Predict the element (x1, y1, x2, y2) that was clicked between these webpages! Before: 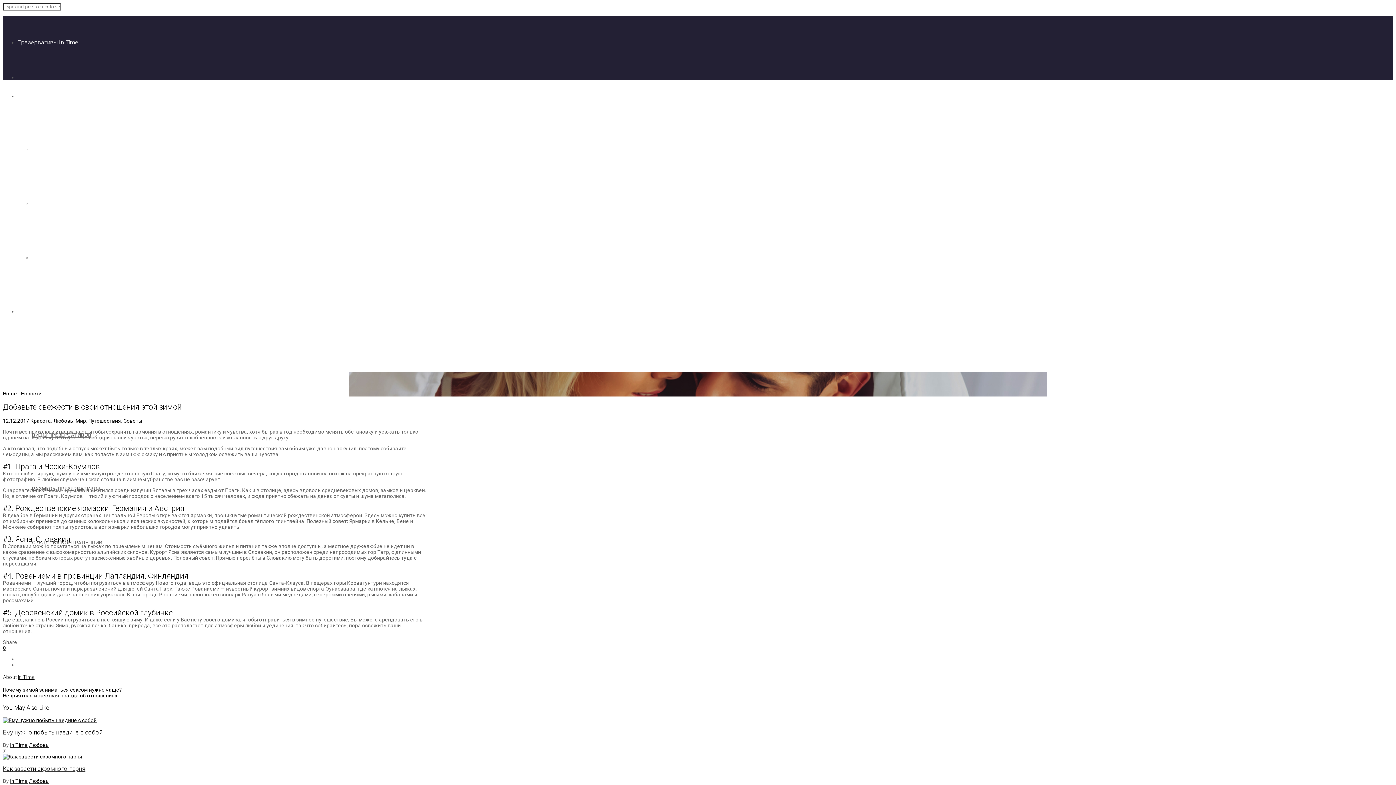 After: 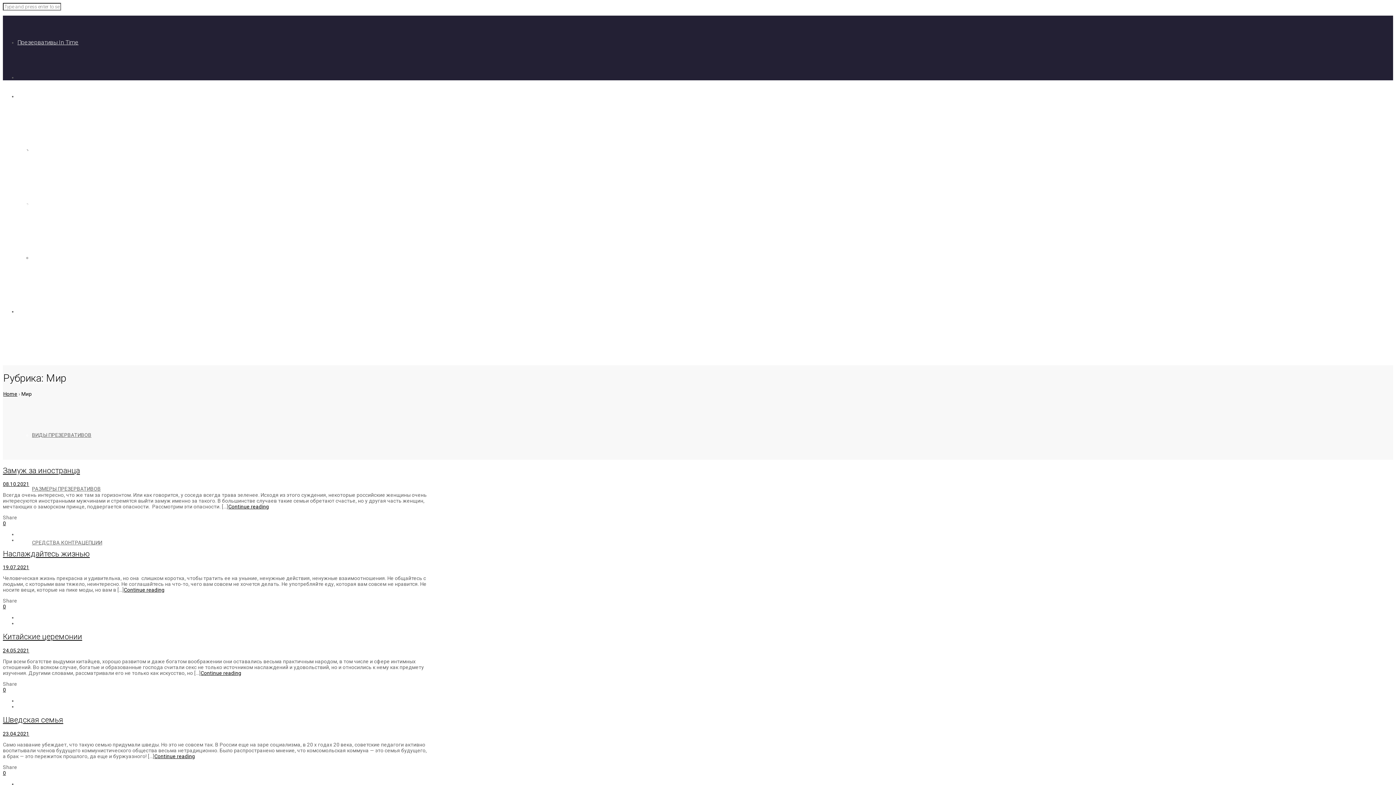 Action: bbox: (75, 418, 86, 423) label: Мир